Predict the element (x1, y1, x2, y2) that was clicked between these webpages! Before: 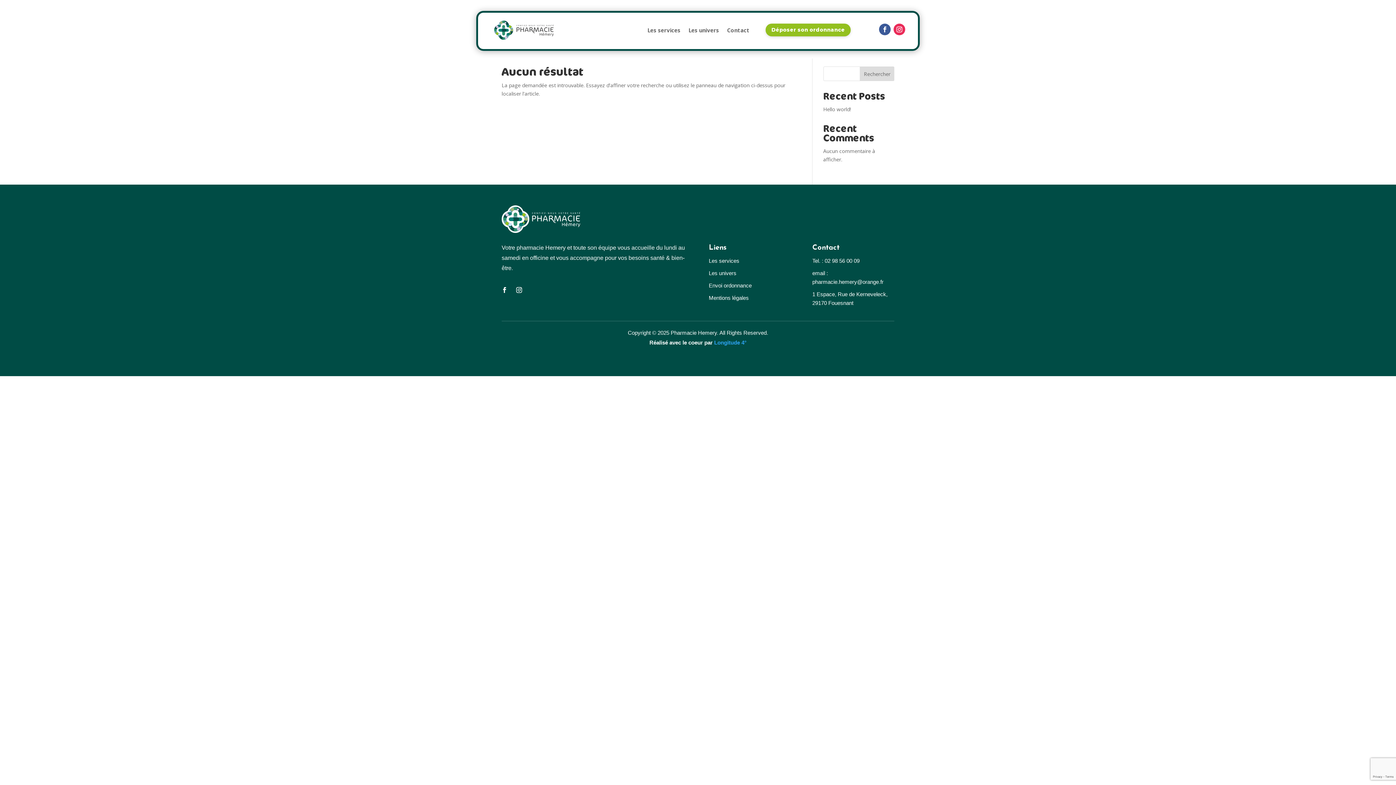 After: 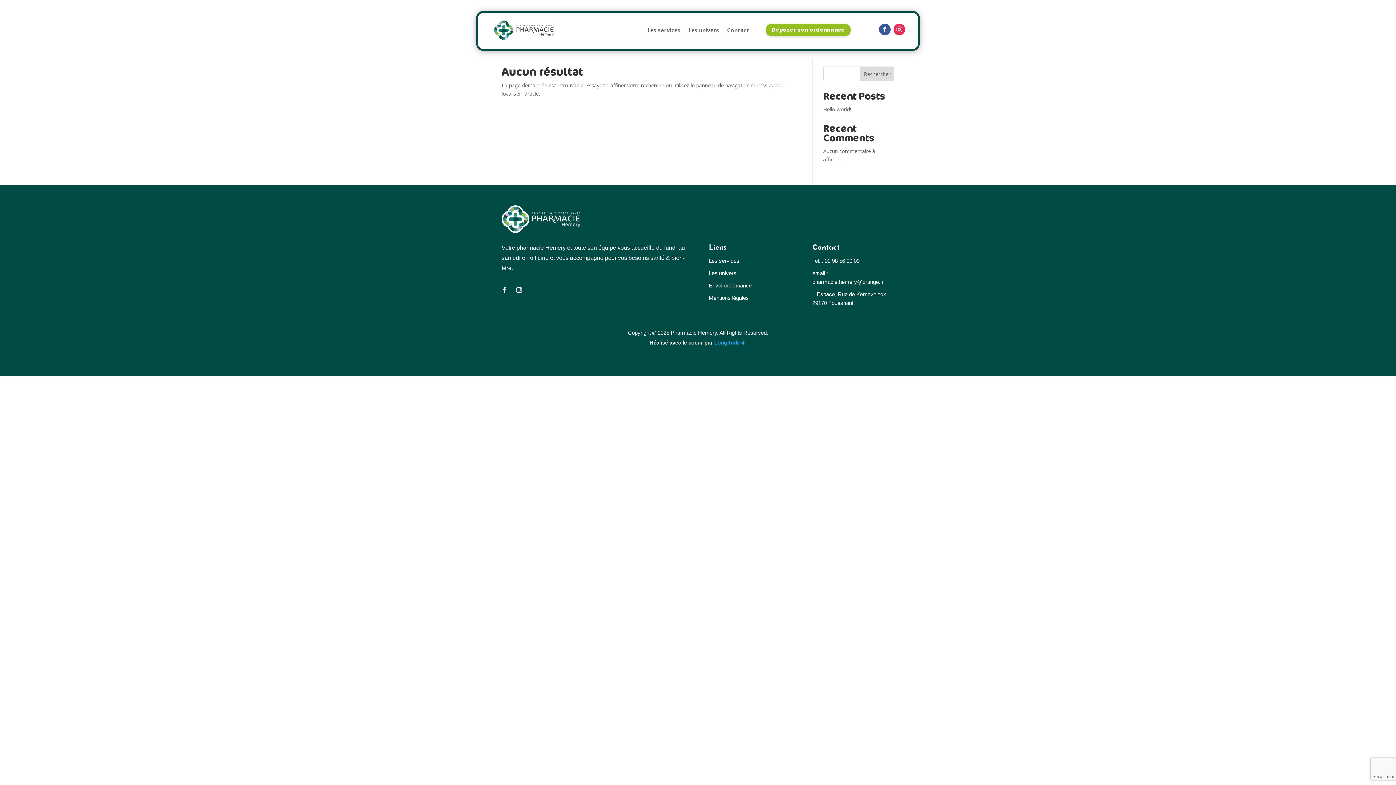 Action: bbox: (708, 270, 736, 276) label: Les univers